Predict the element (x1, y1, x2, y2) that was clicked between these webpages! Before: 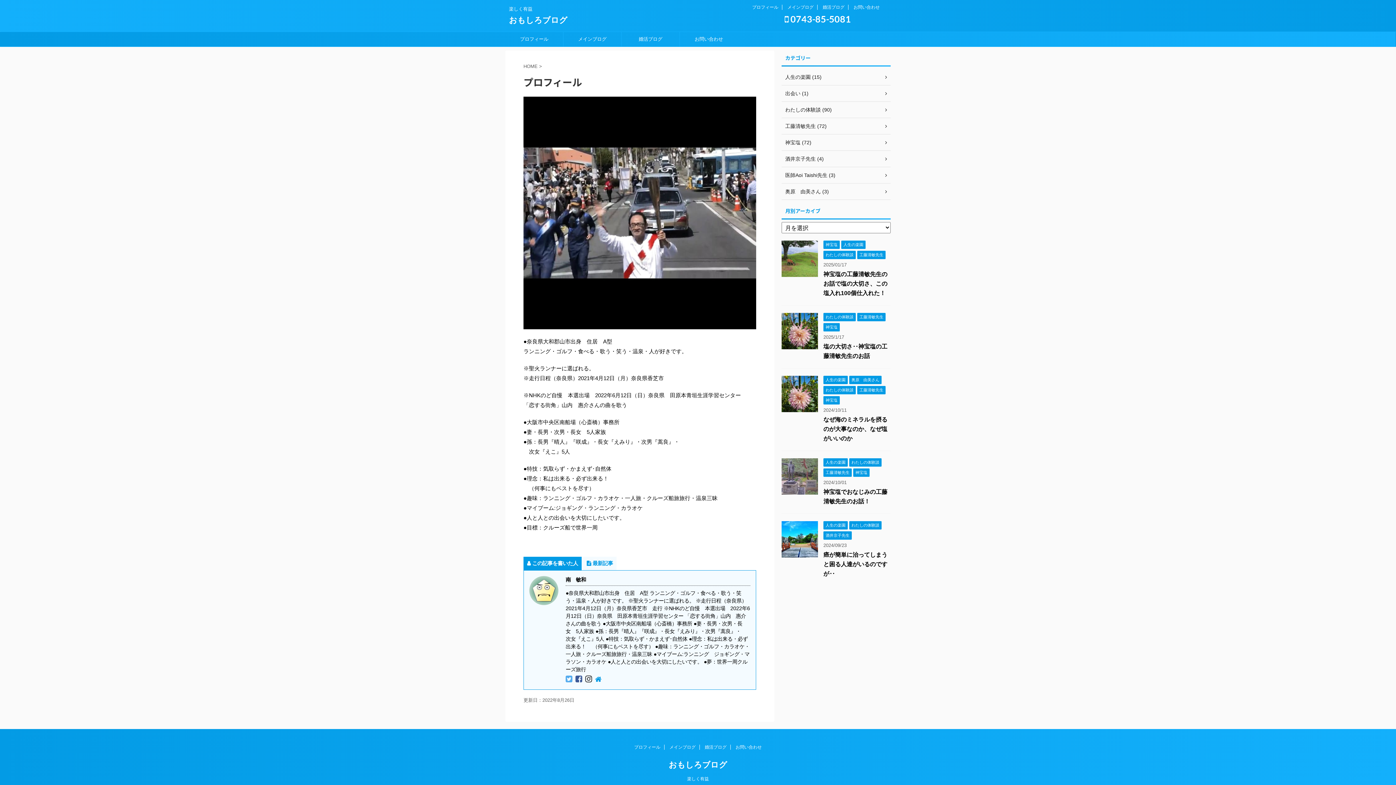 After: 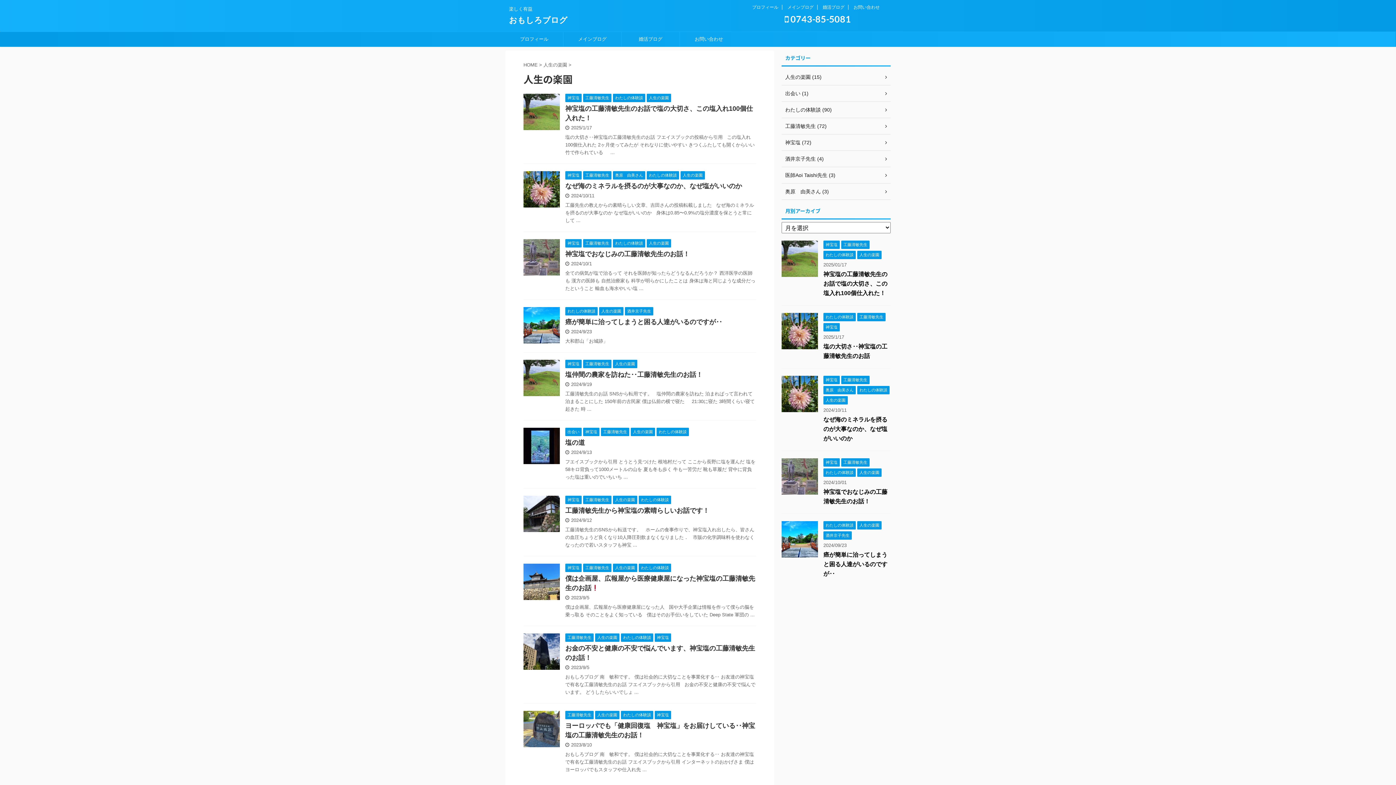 Action: label: 人生の楽園 bbox: (823, 377, 848, 382)